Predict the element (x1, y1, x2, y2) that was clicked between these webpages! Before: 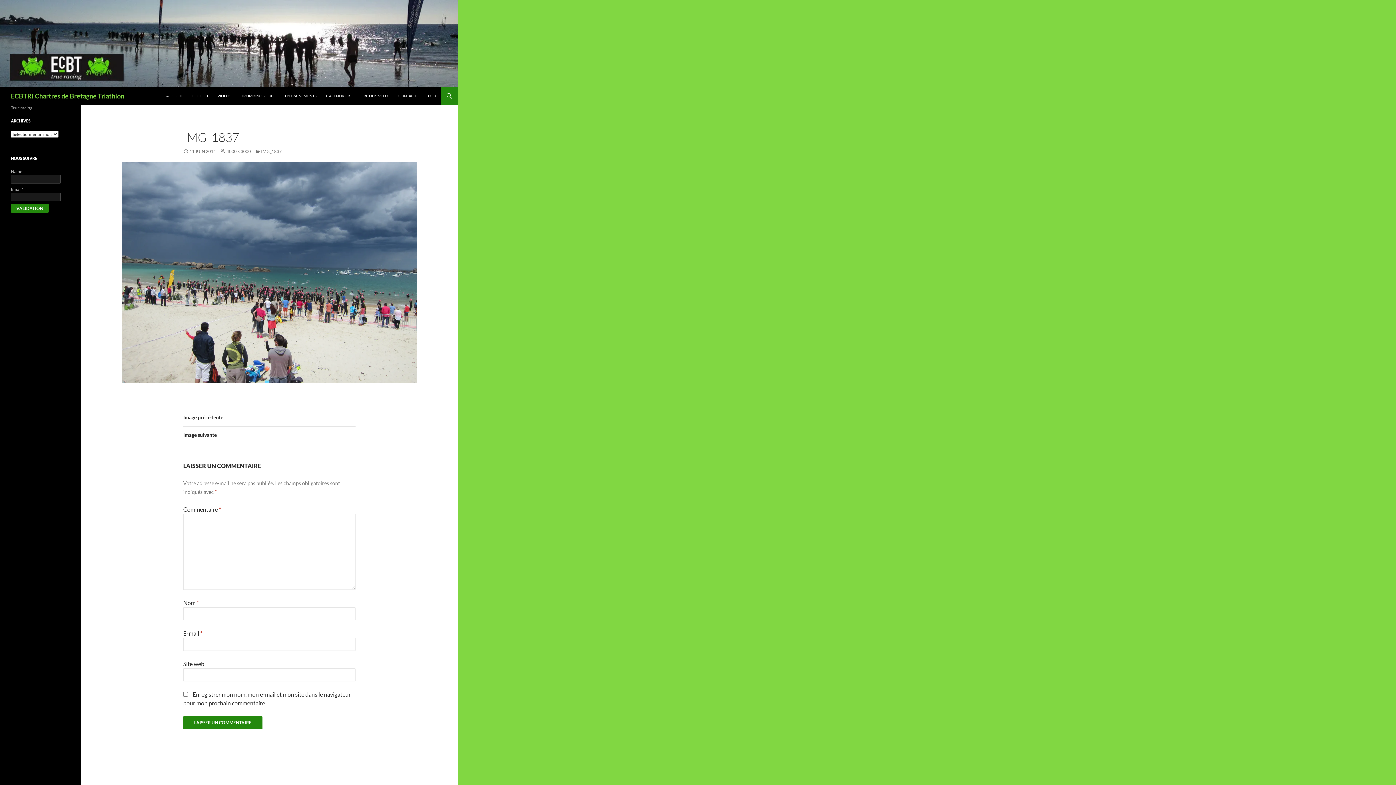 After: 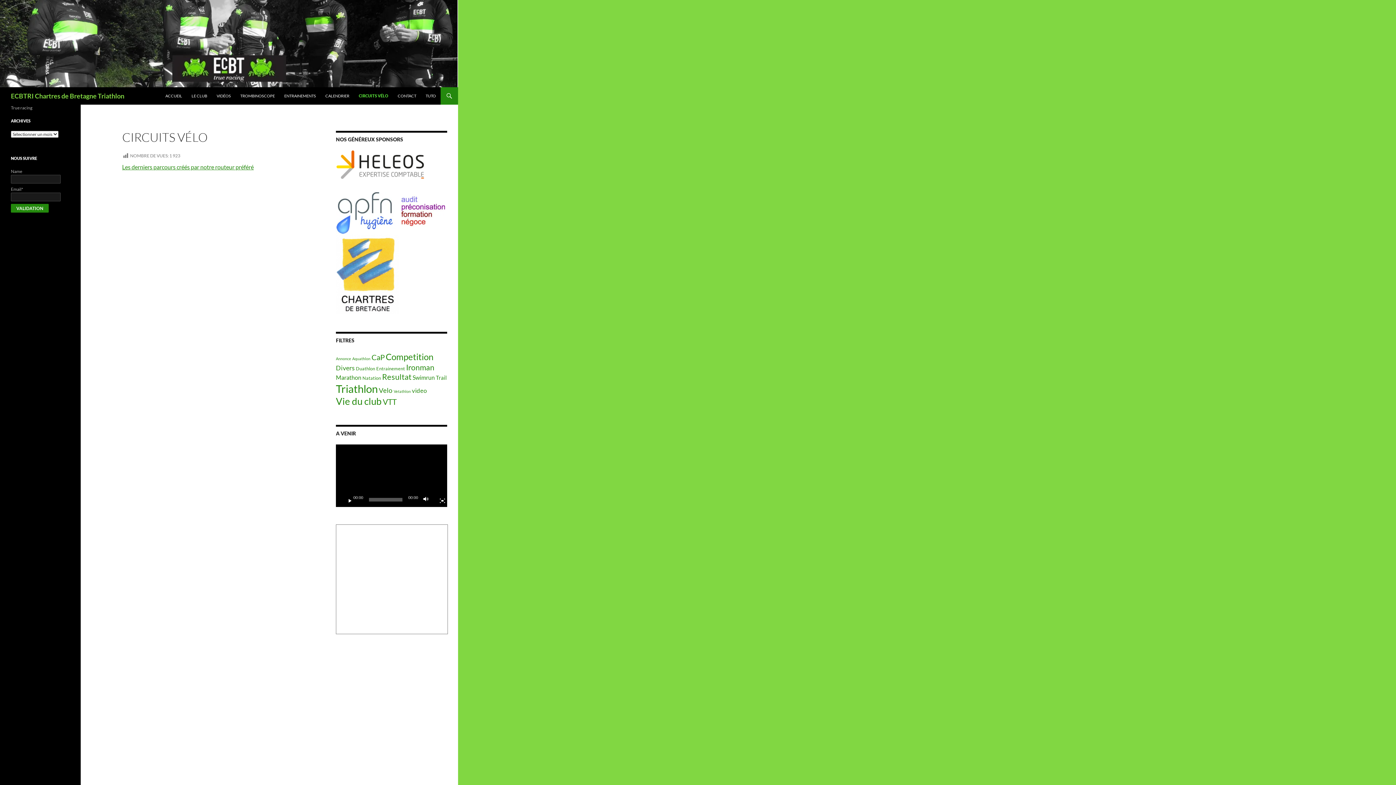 Action: label: CIRCUITS VÉLO bbox: (355, 87, 392, 104)